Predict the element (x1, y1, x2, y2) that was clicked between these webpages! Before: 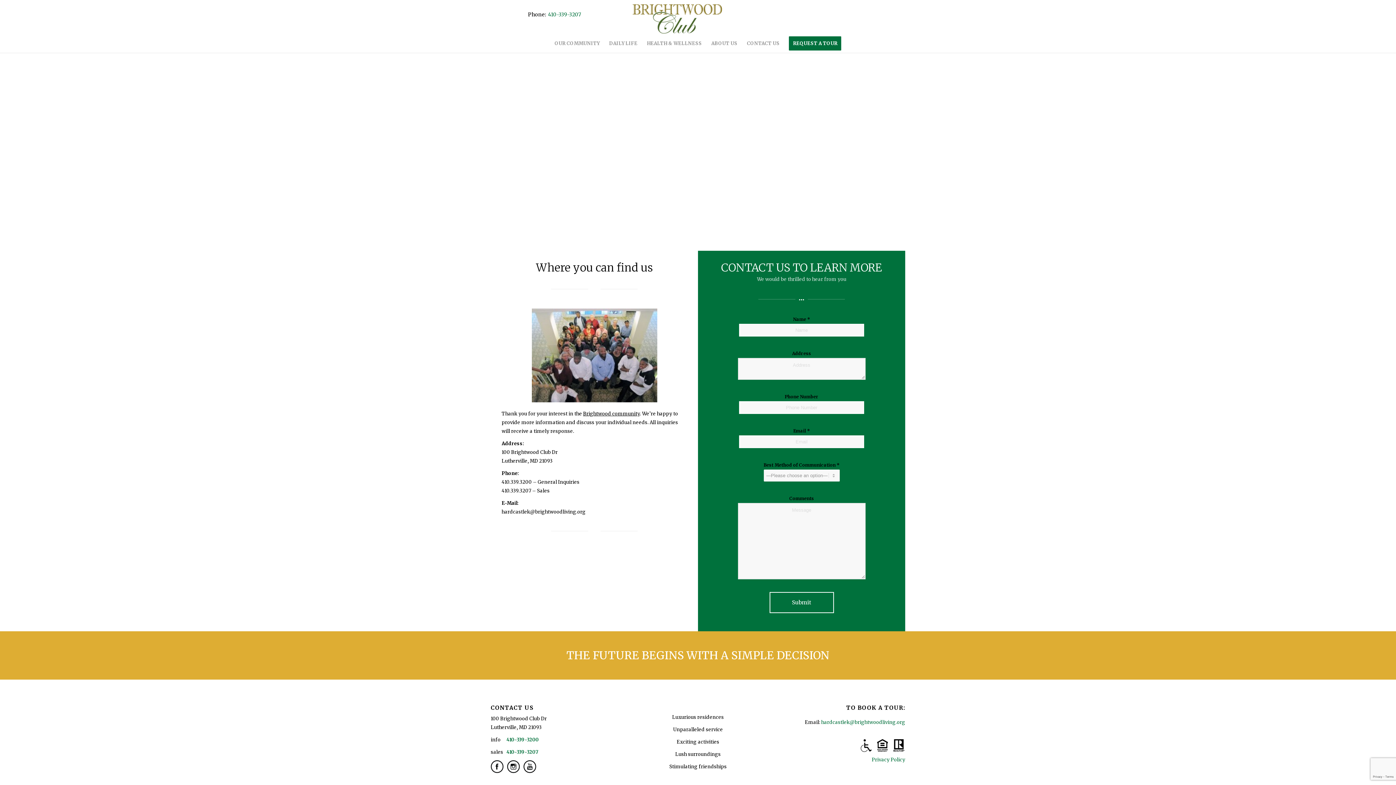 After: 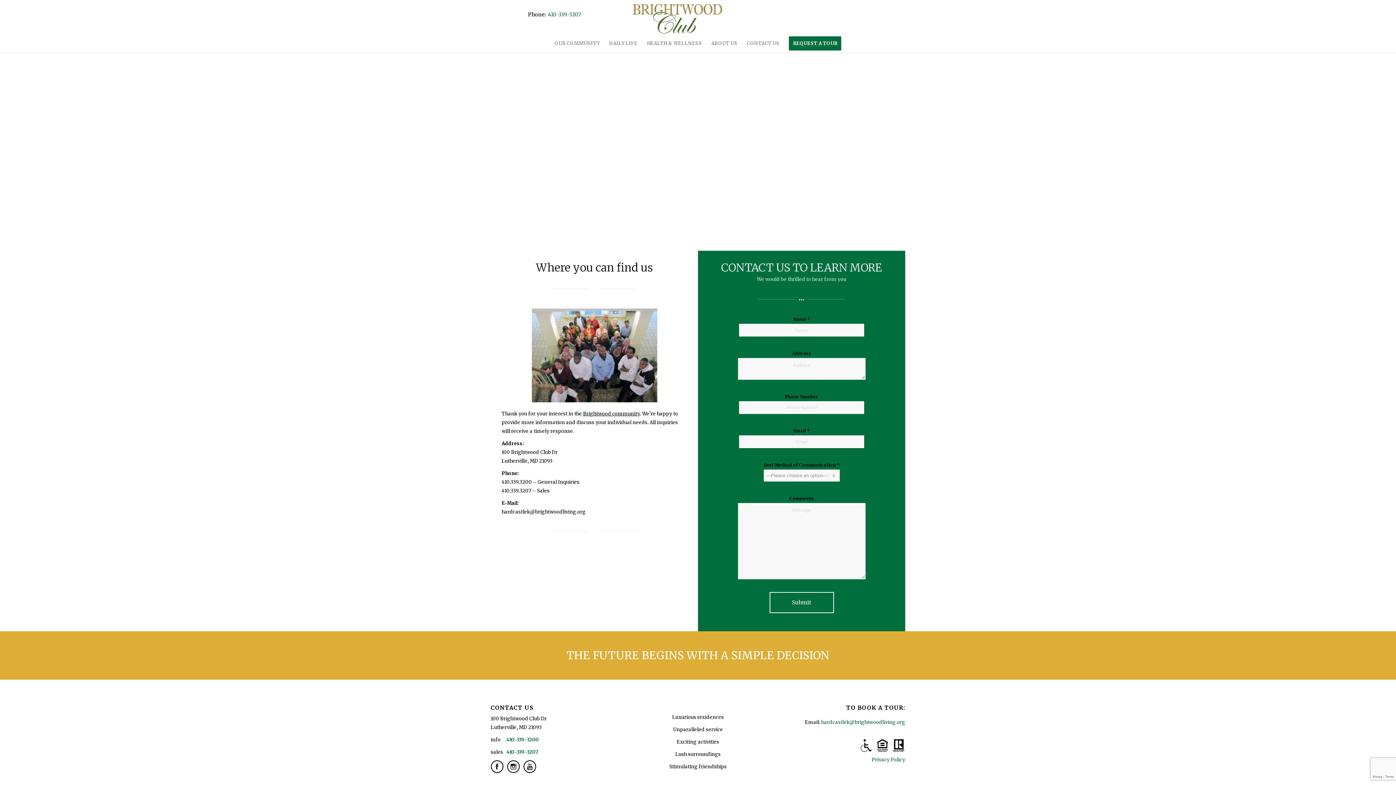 Action: bbox: (504, 760, 522, 773)